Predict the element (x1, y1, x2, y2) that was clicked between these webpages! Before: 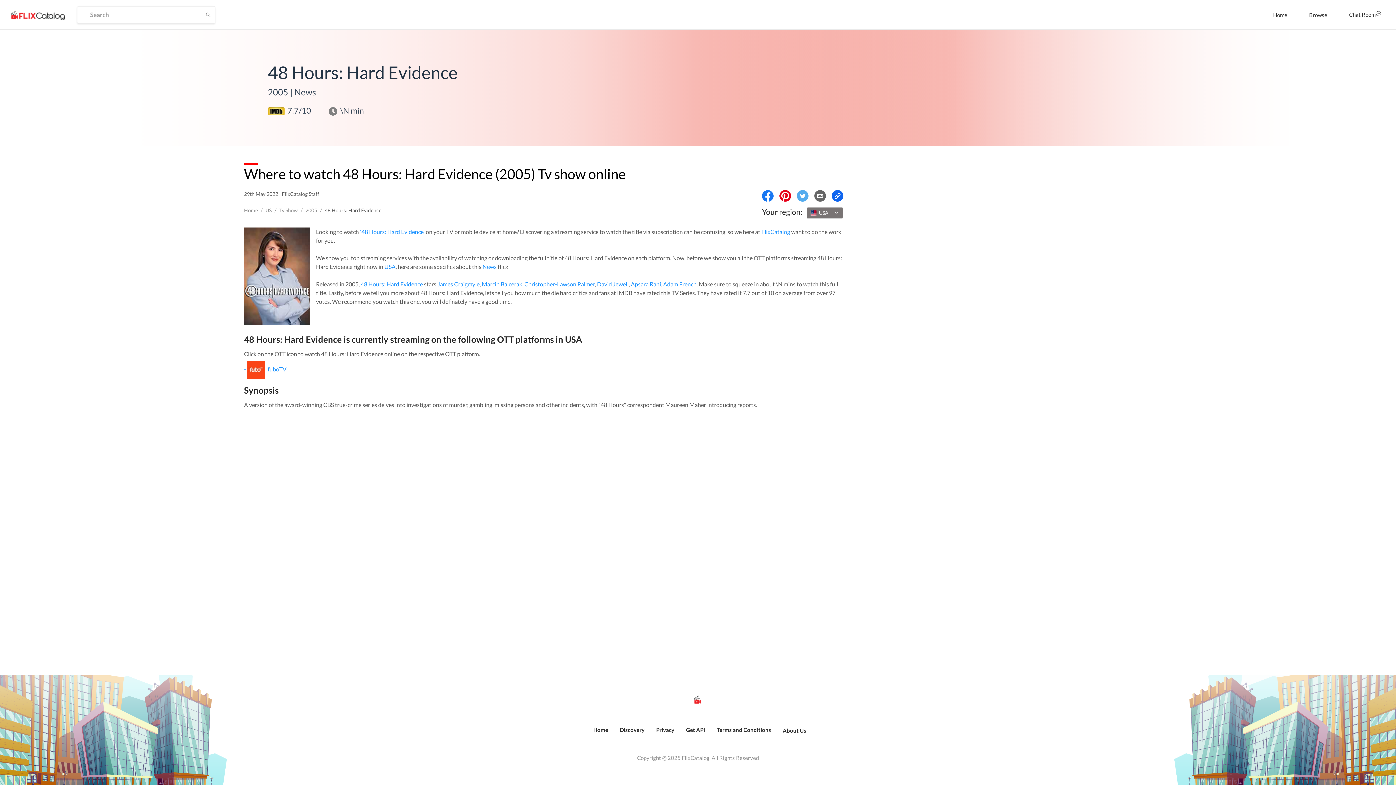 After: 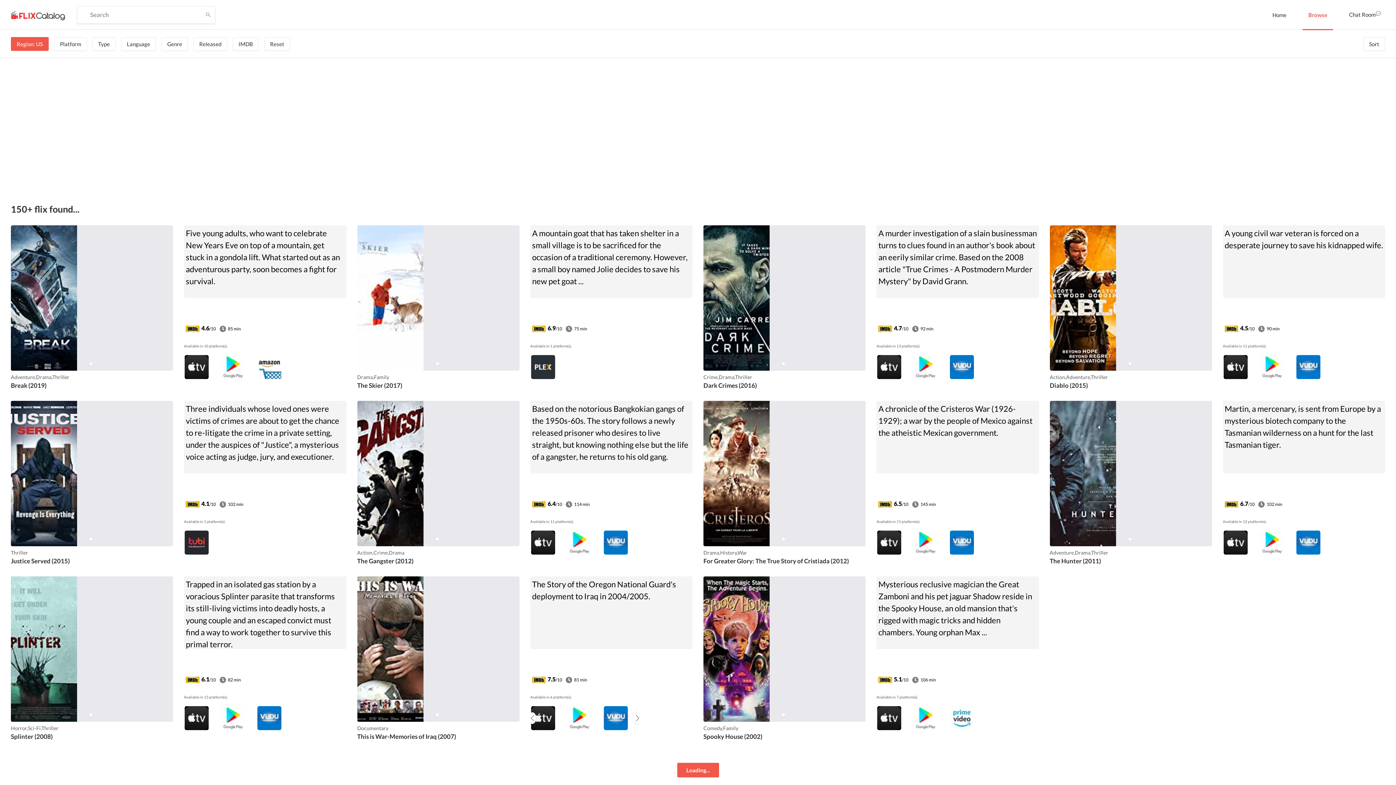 Action: label: Discovery bbox: (620, 726, 644, 733)